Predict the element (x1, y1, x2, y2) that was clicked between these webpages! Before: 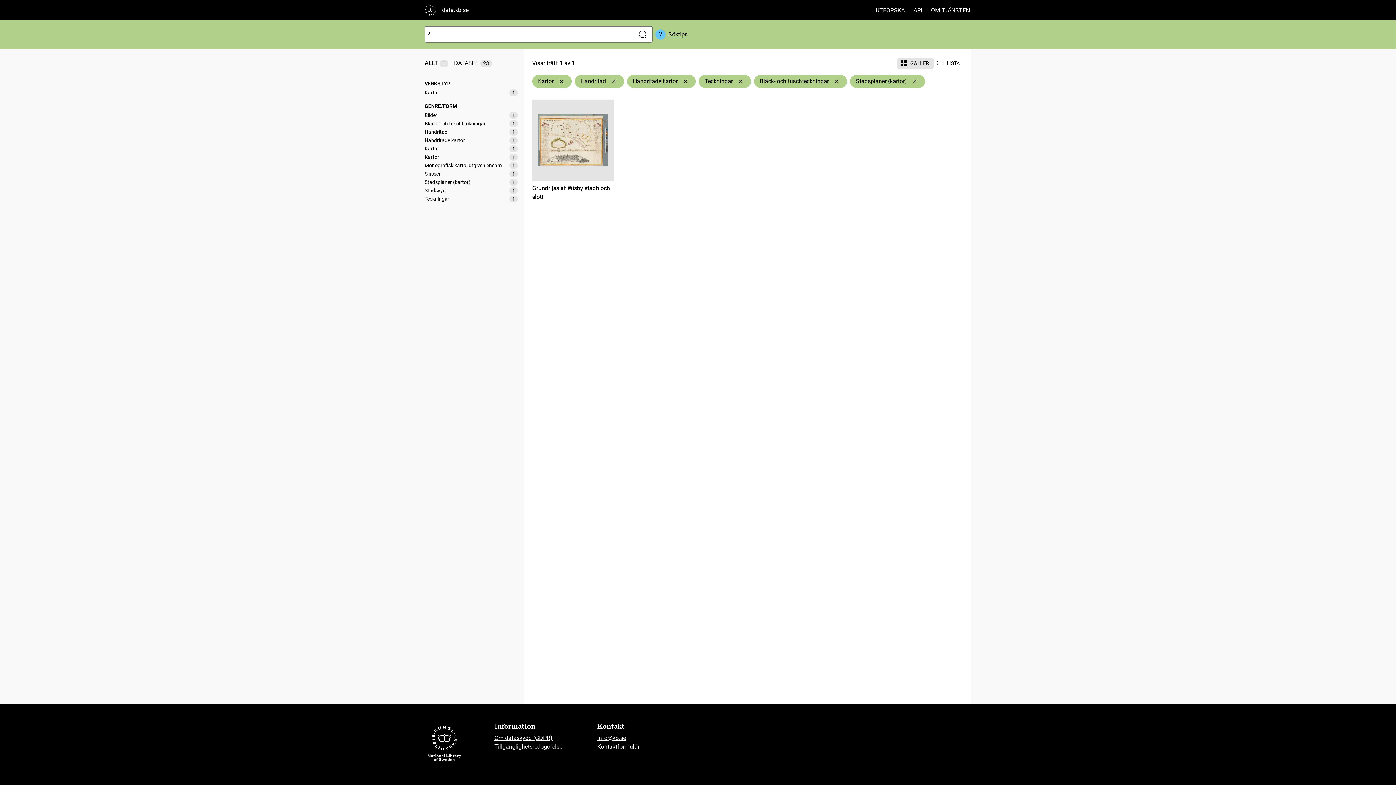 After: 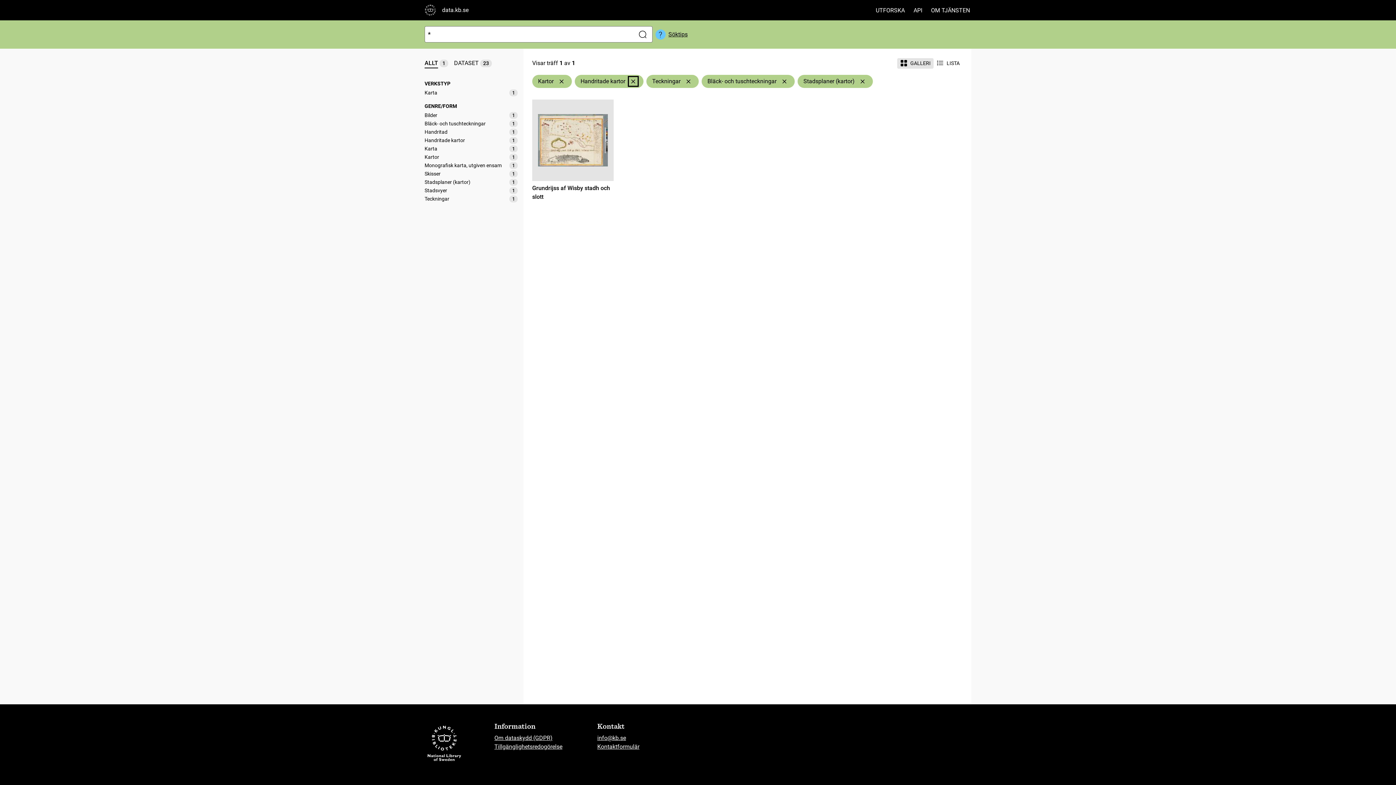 Action: label: Ta bort Handritad bbox: (609, 77, 618, 85)